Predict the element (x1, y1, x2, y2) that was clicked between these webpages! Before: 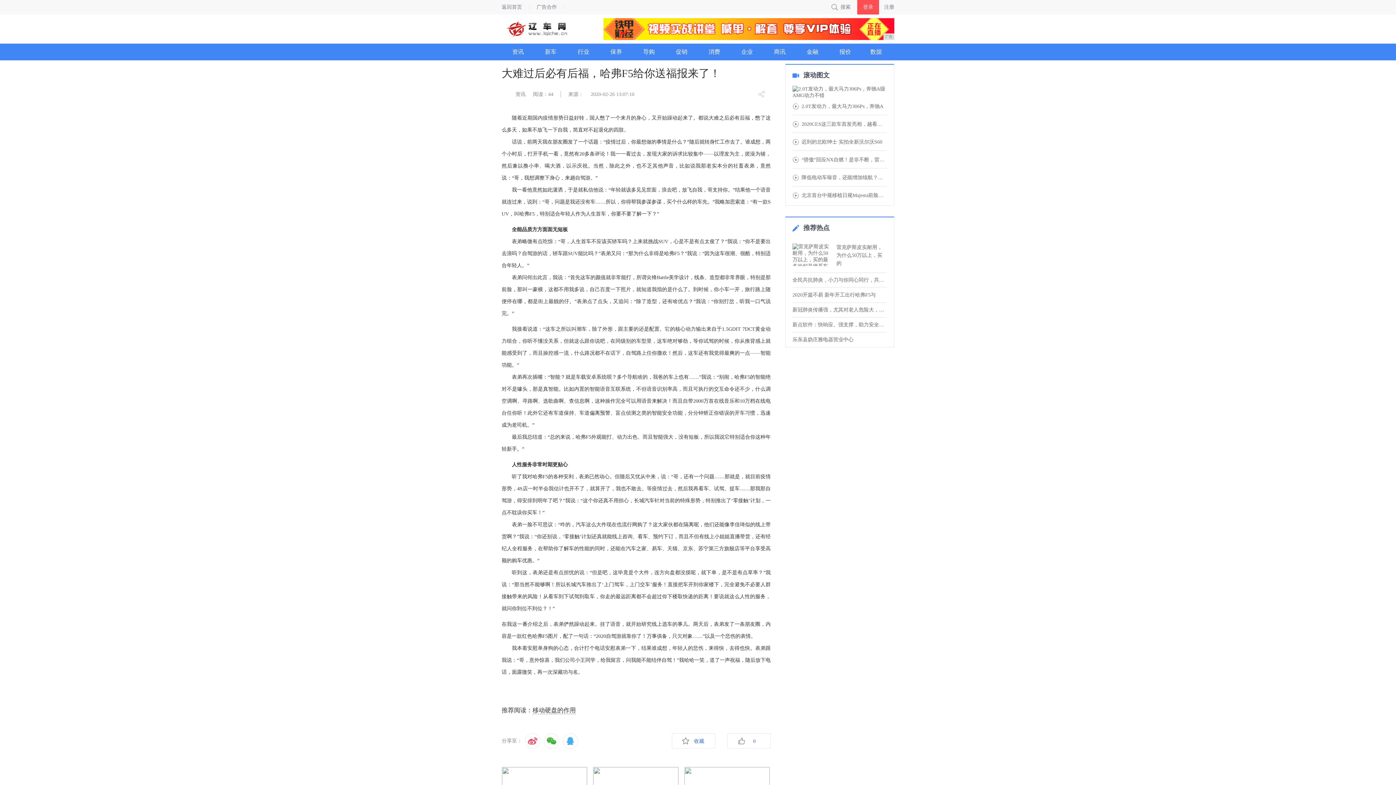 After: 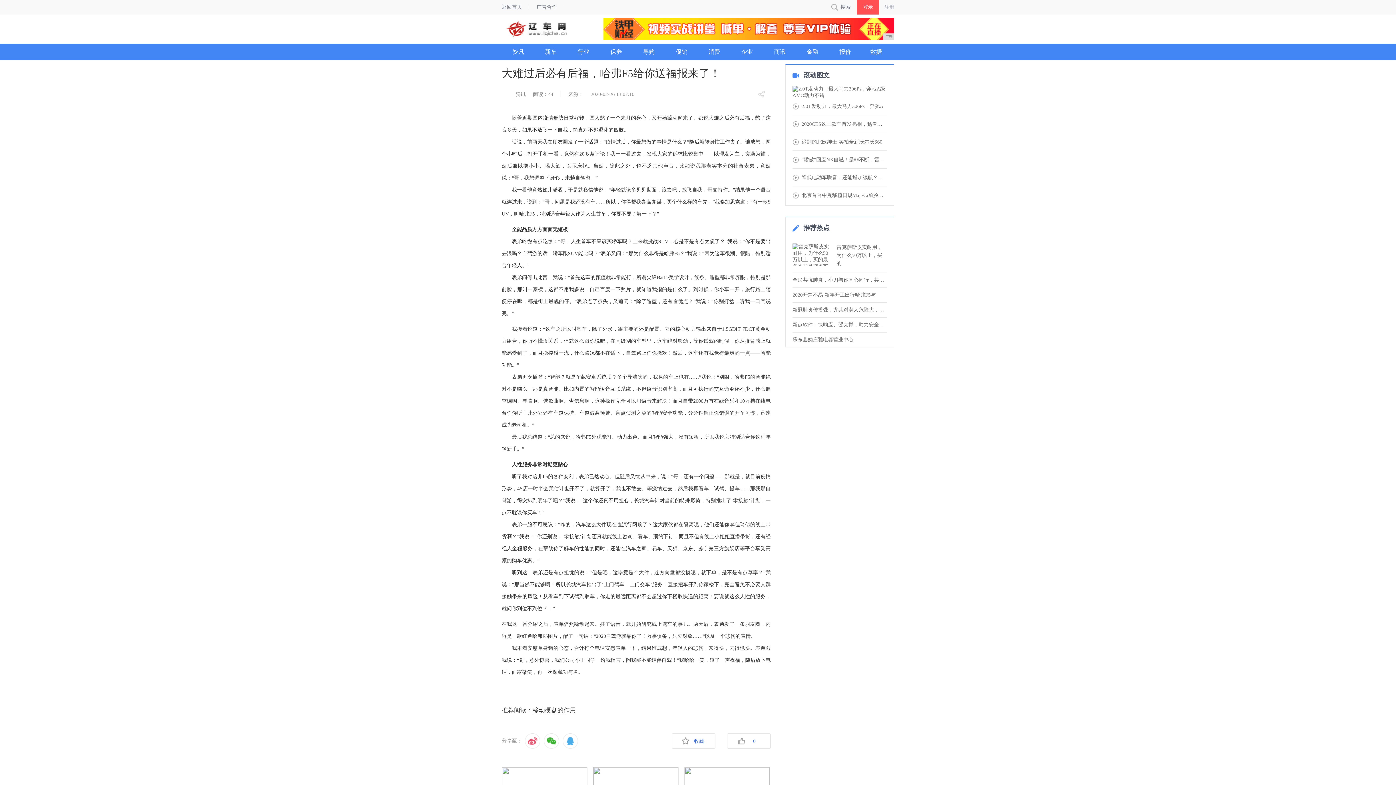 Action: bbox: (672, 733, 715, 749) label: 收藏